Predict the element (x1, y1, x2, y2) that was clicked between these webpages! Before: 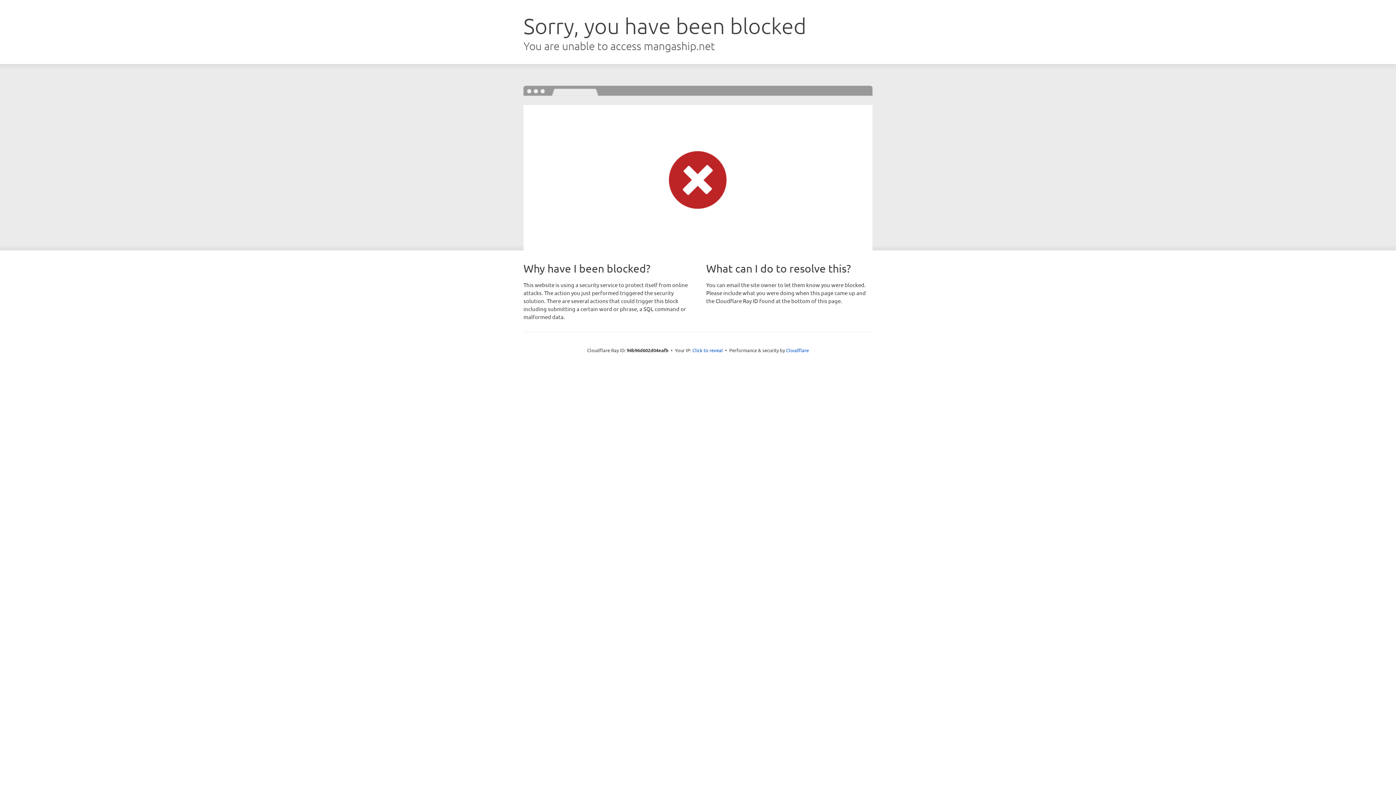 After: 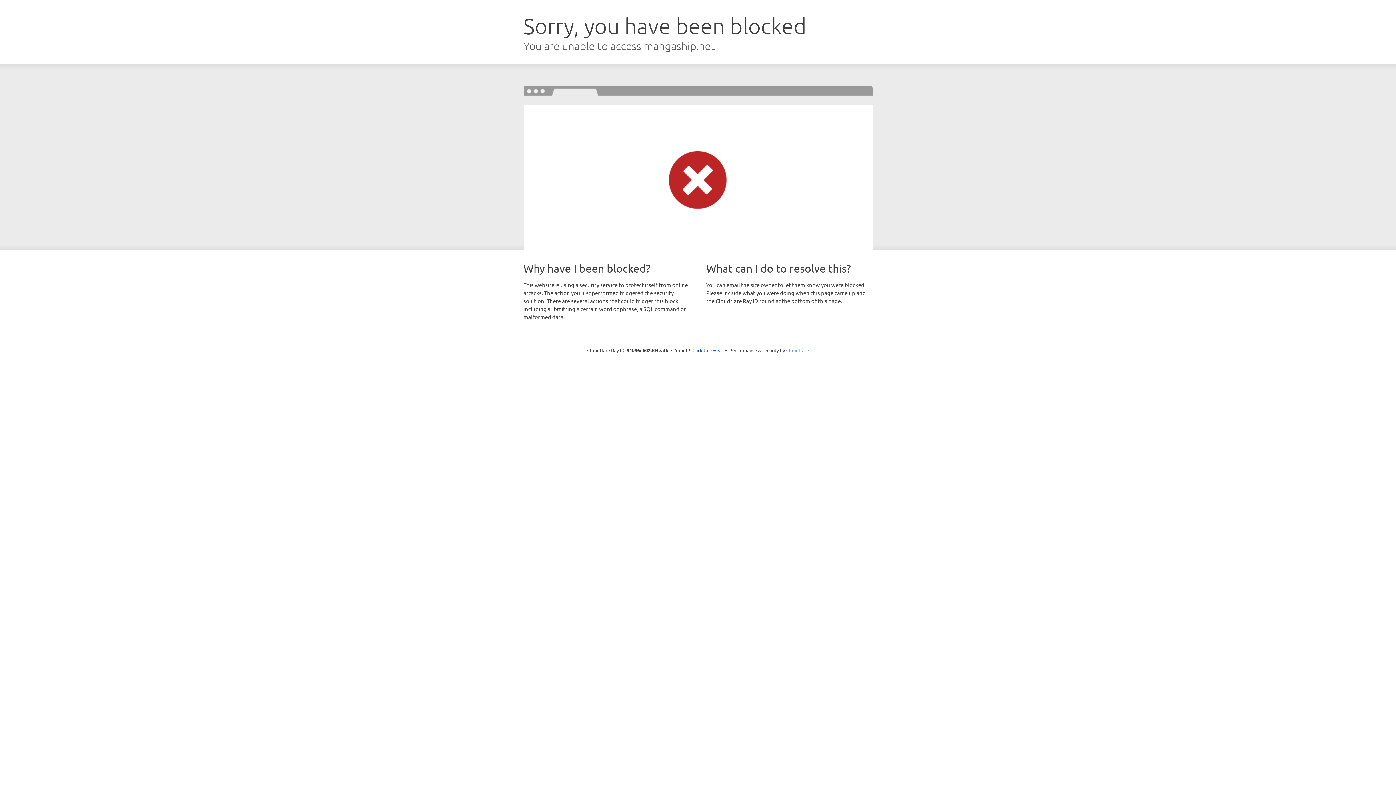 Action: label: Cloudflare bbox: (786, 347, 809, 353)